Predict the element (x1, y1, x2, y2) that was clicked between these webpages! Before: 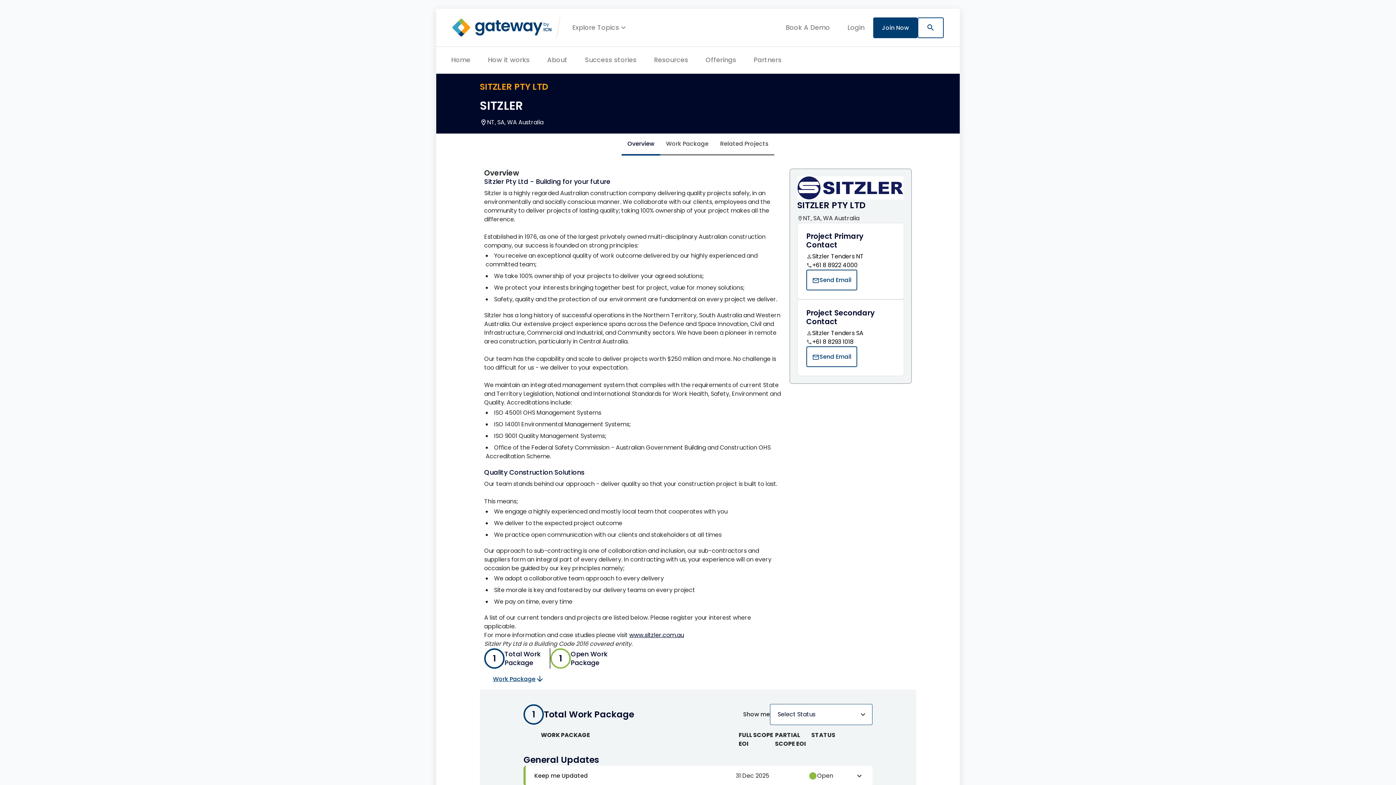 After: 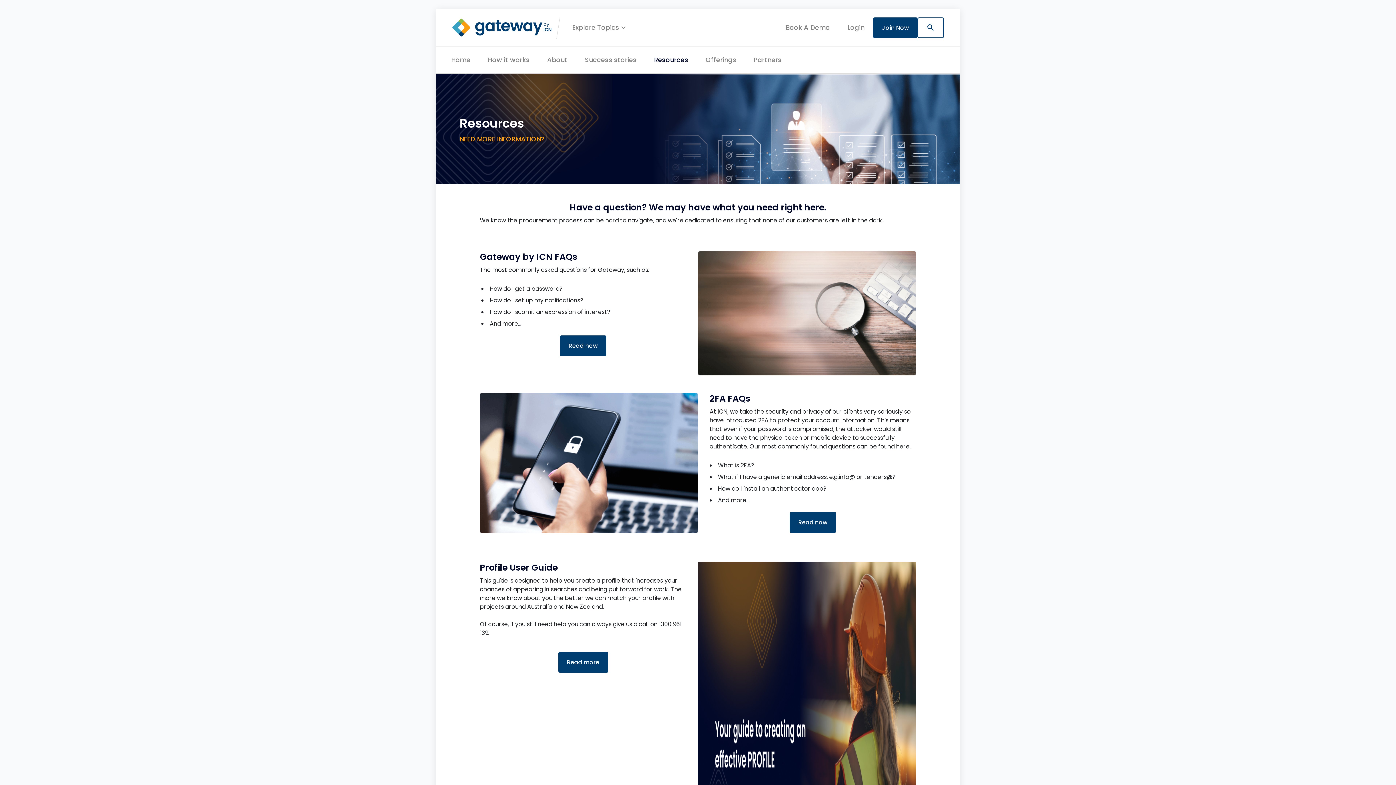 Action: label: Resources bbox: (654, 55, 688, 64)